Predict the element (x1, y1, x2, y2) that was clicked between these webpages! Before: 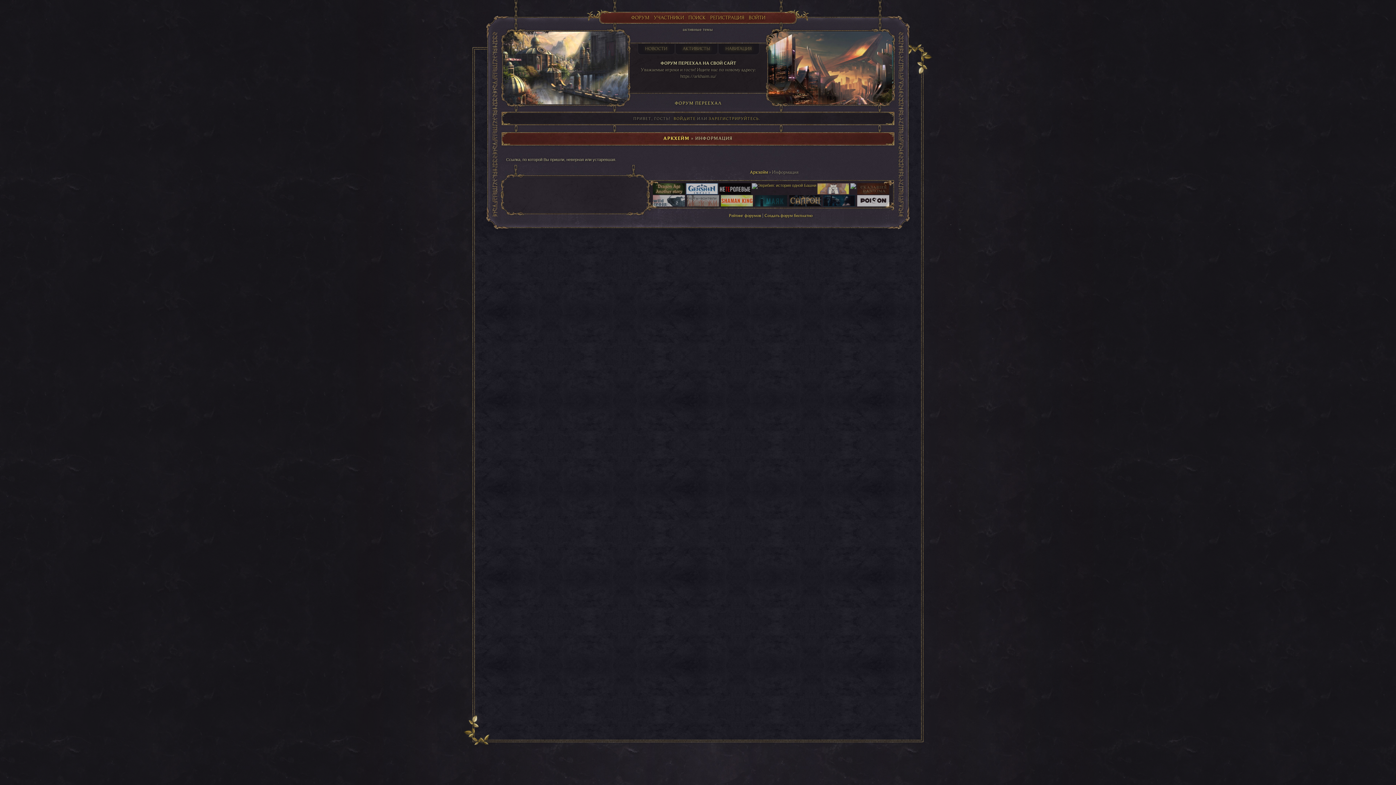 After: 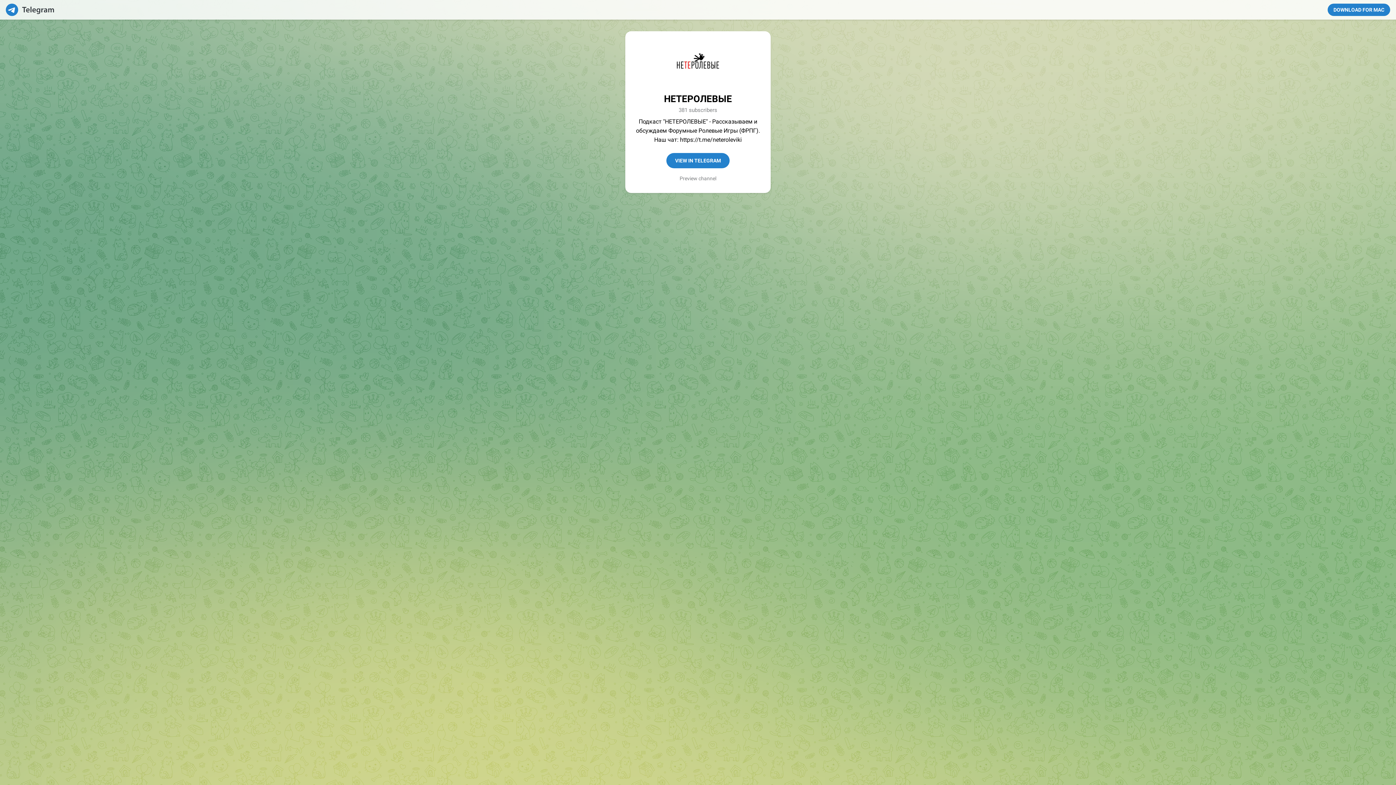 Action: bbox: (719, 183, 751, 195)